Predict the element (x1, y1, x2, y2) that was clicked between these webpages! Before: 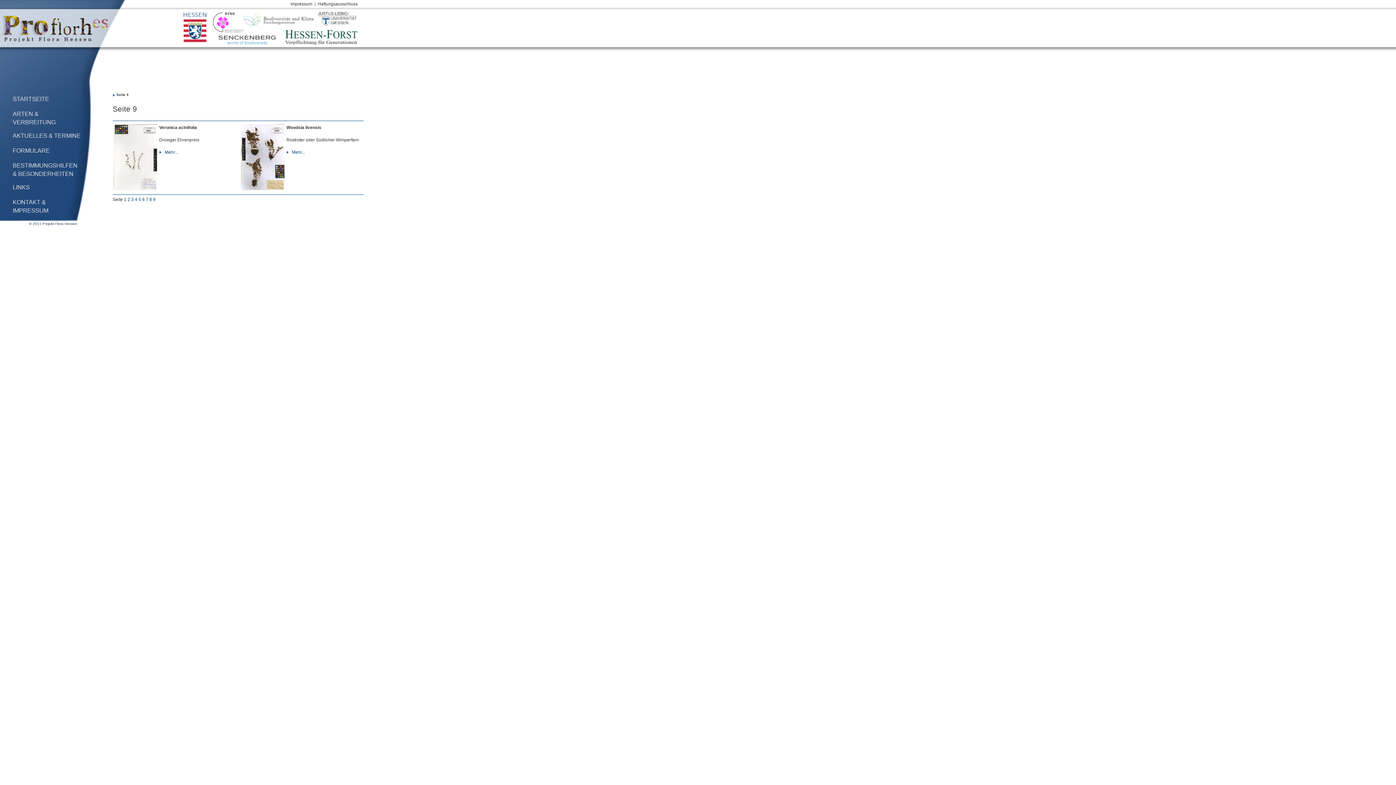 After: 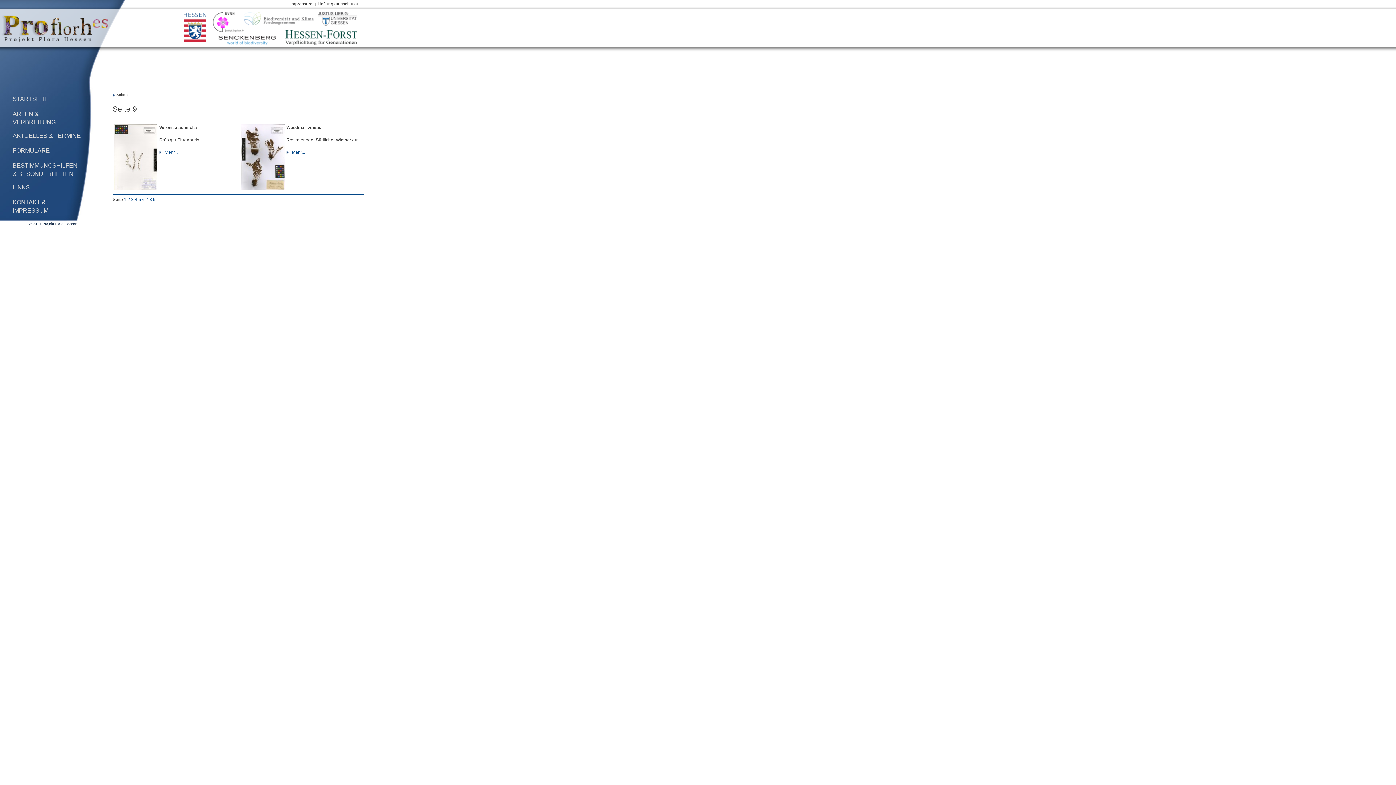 Action: bbox: (213, 12, 243, 32)